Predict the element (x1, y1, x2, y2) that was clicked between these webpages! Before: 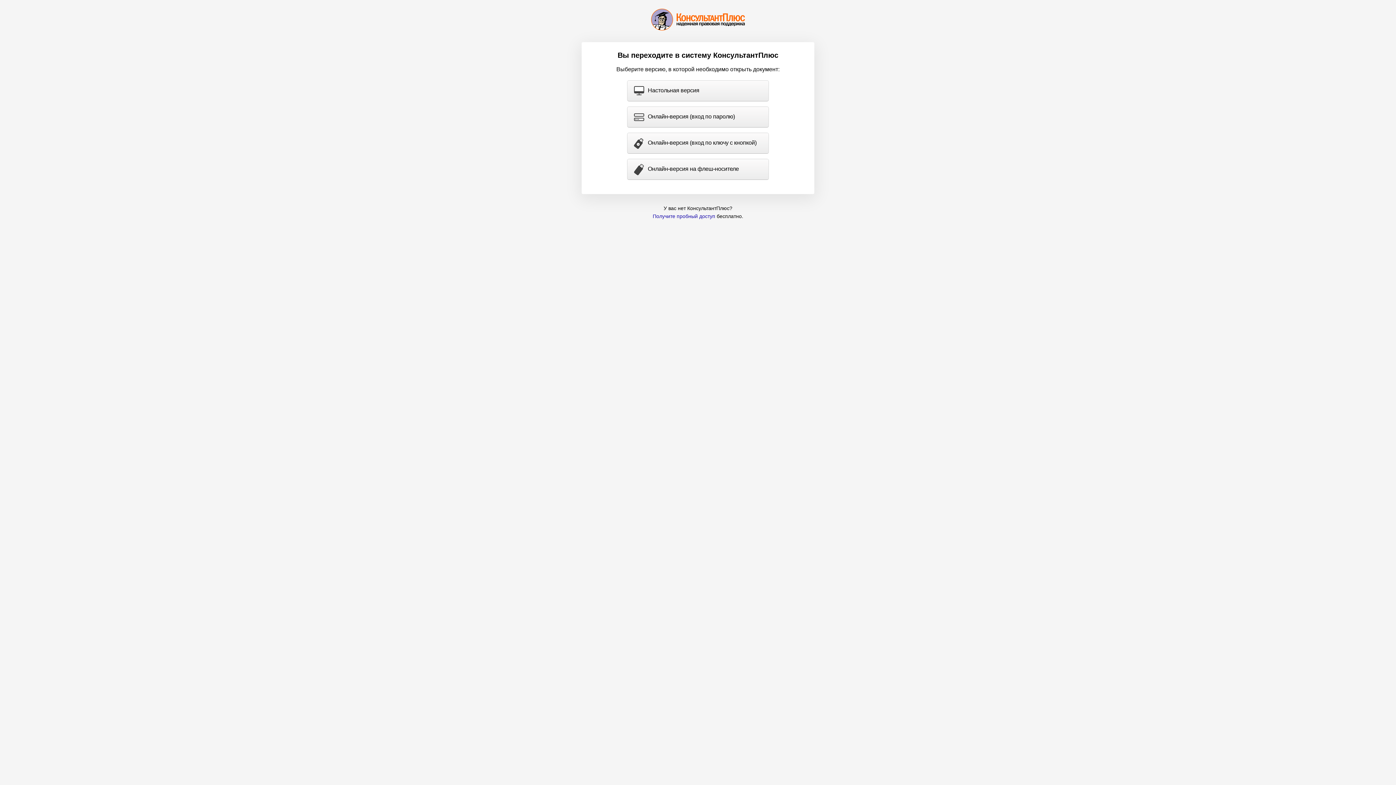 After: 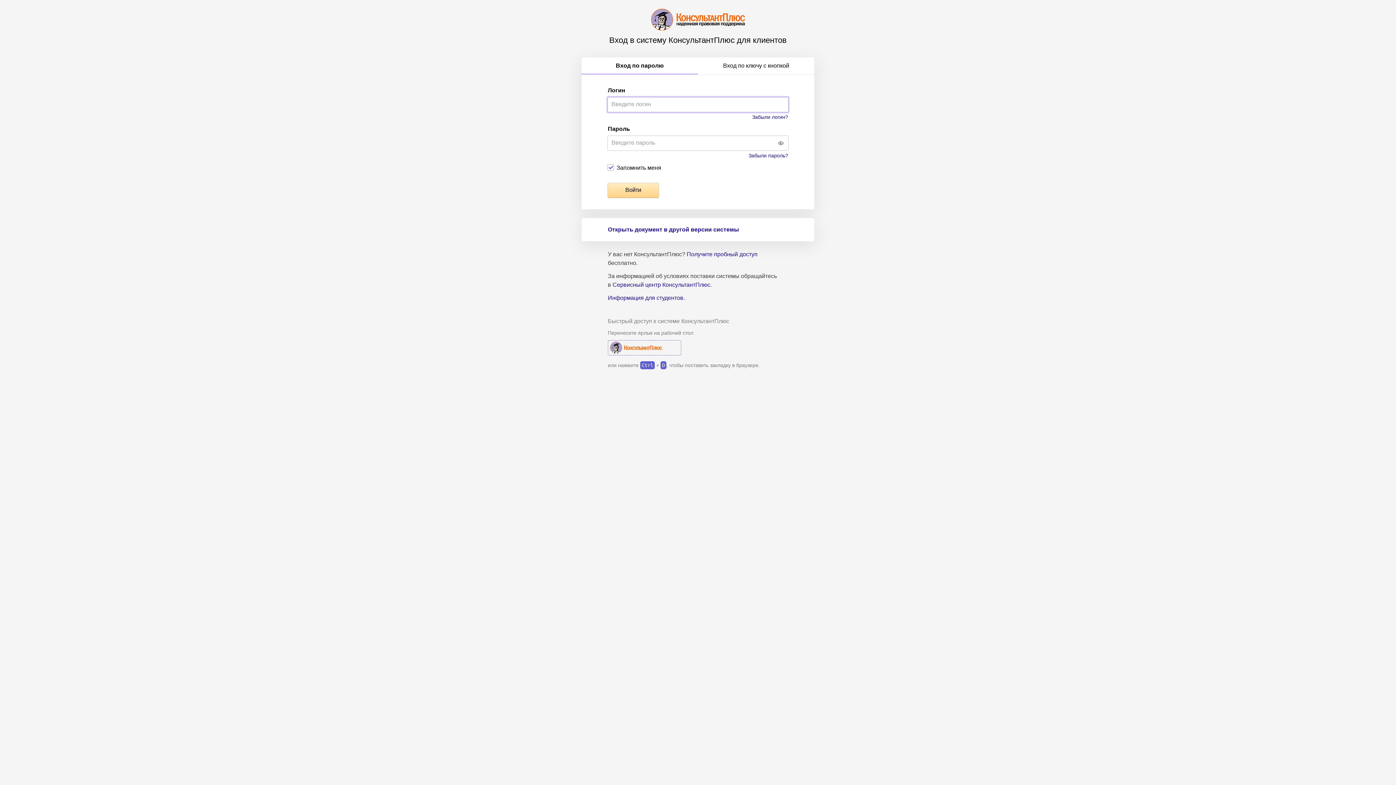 Action: label: Онлайн-версия (вход по паролю) bbox: (627, 106, 768, 127)